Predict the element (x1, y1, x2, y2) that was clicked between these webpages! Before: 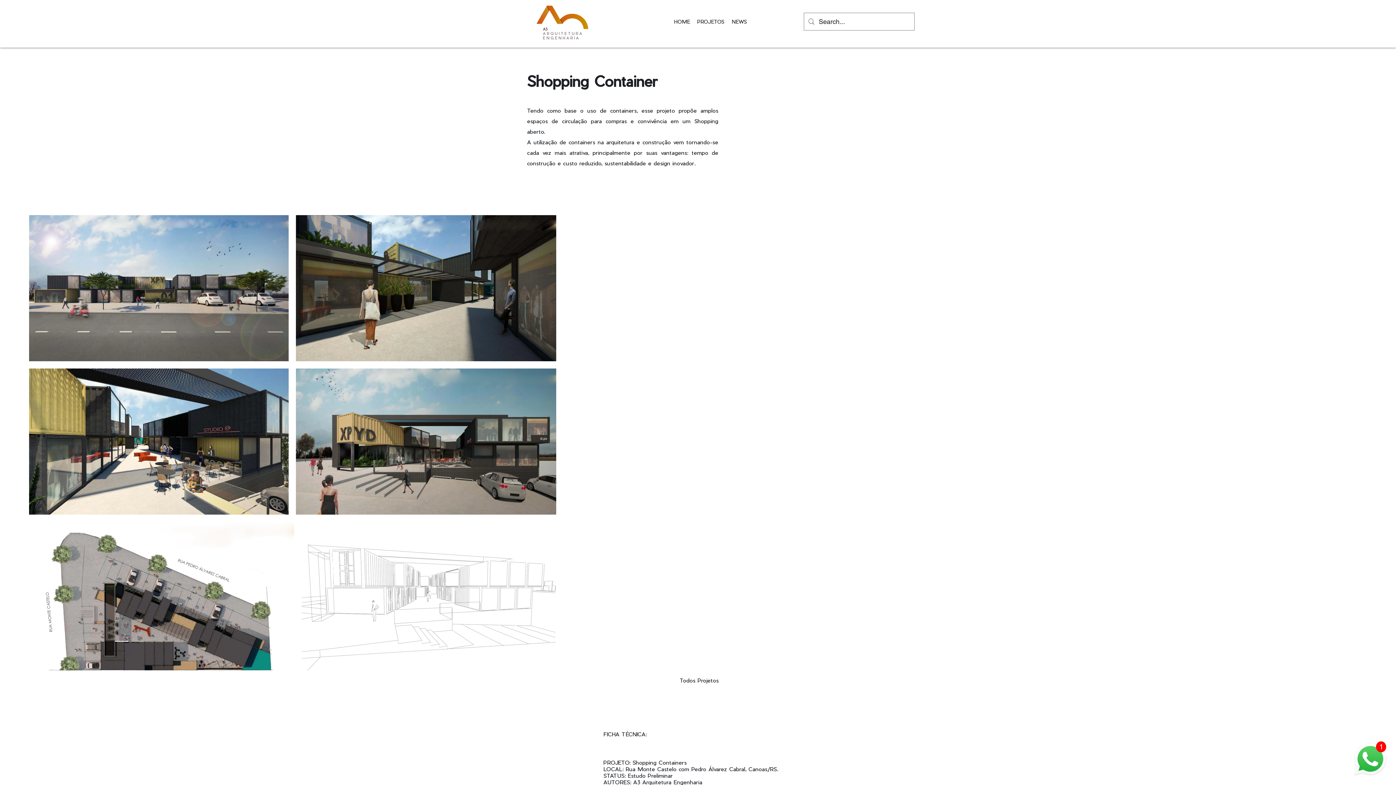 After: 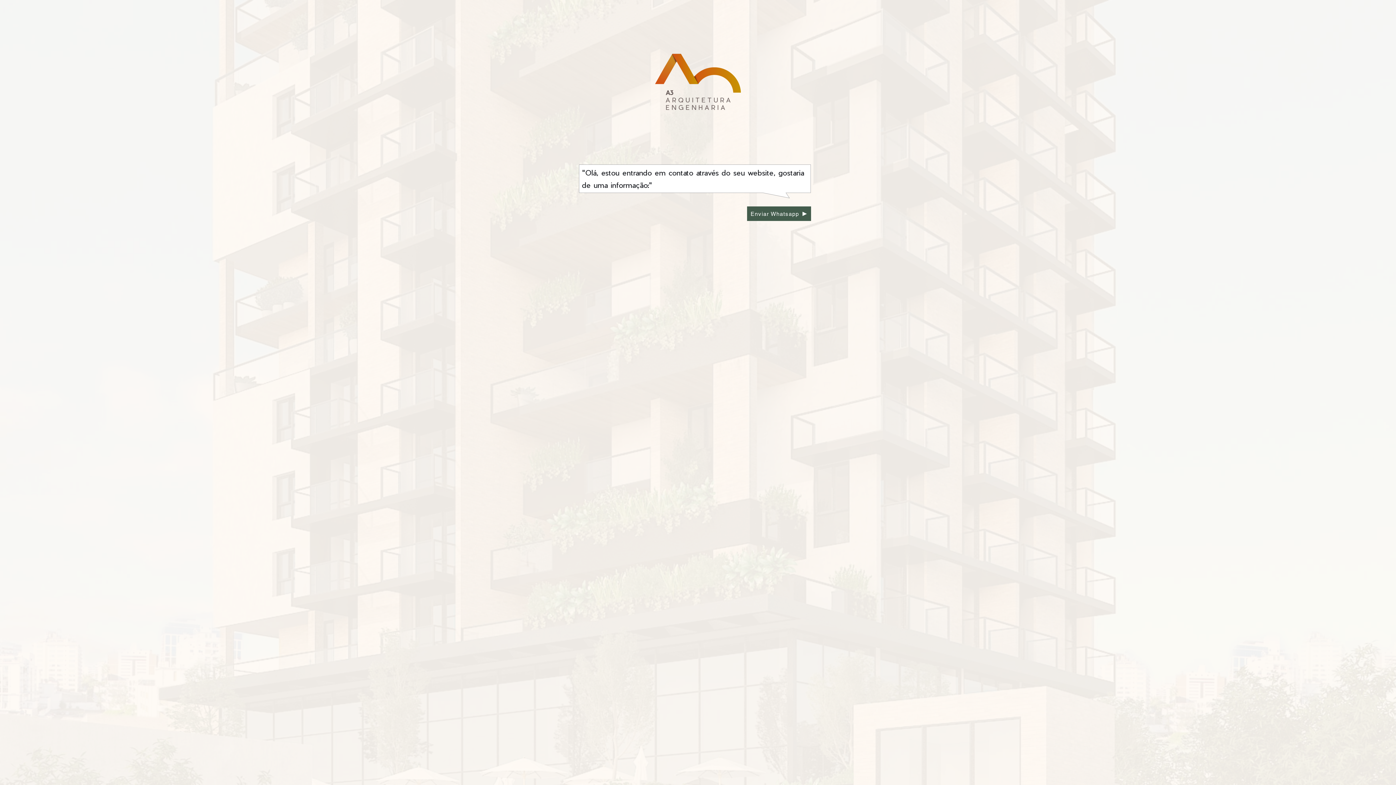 Action: label: 1 bbox: (1379, 742, 1383, 751)